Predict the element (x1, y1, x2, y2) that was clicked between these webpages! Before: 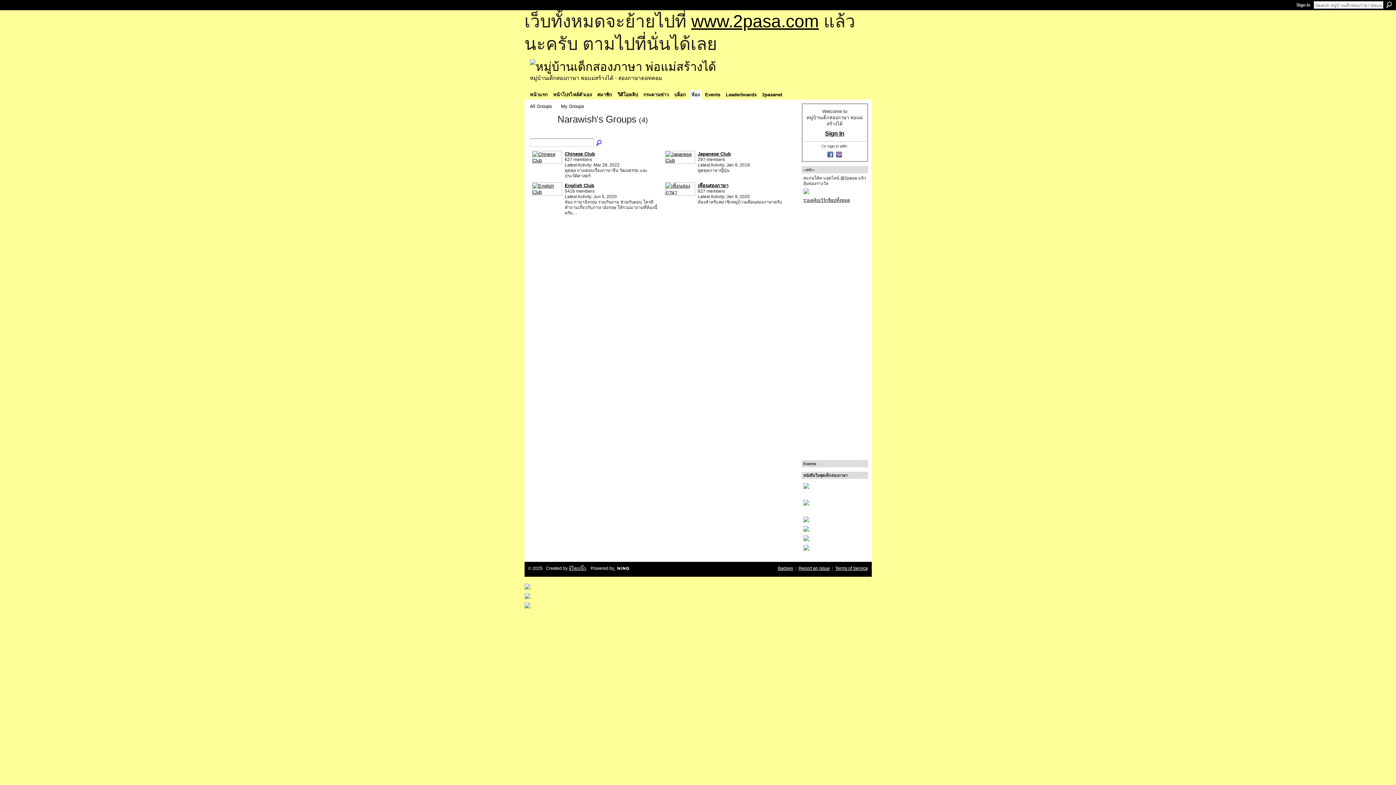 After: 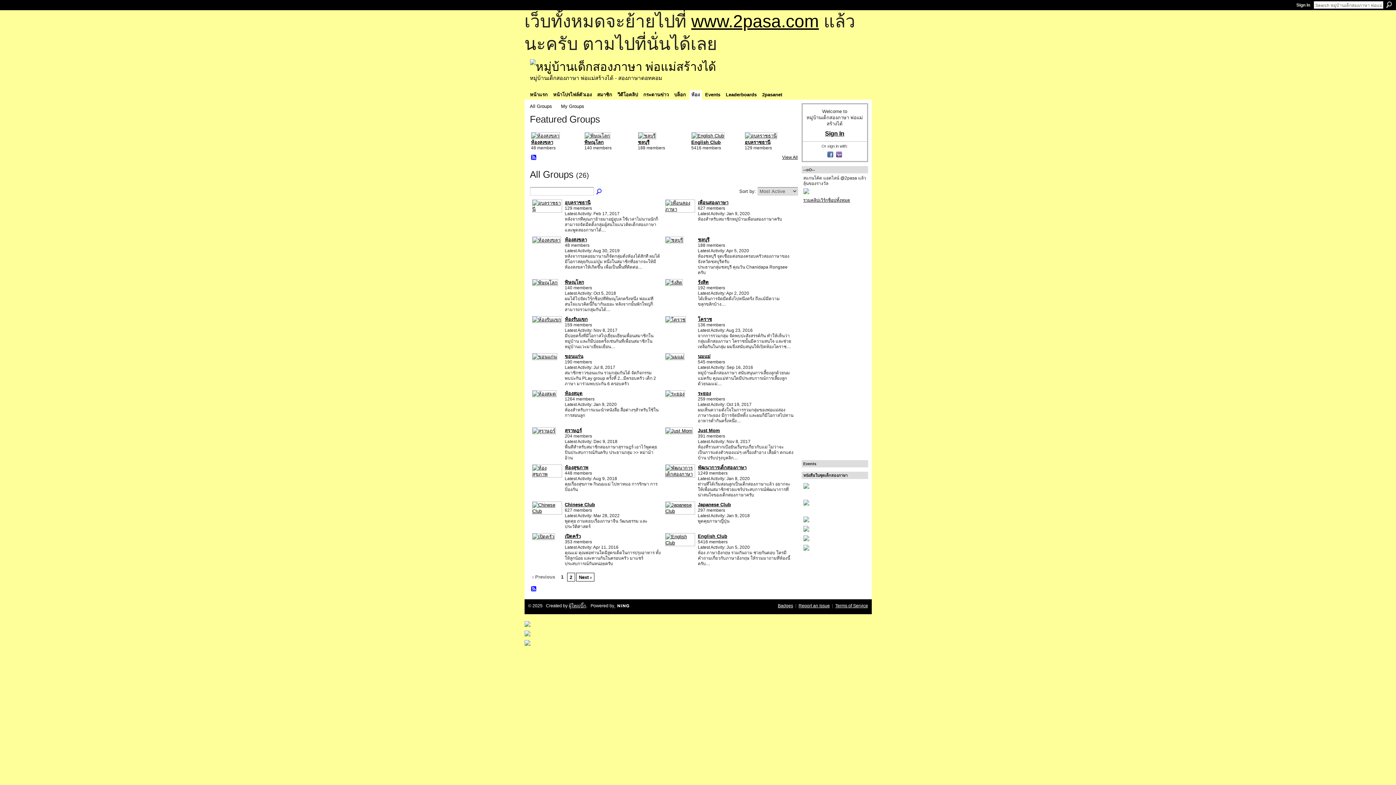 Action: label: All Groups bbox: (530, 103, 552, 109)